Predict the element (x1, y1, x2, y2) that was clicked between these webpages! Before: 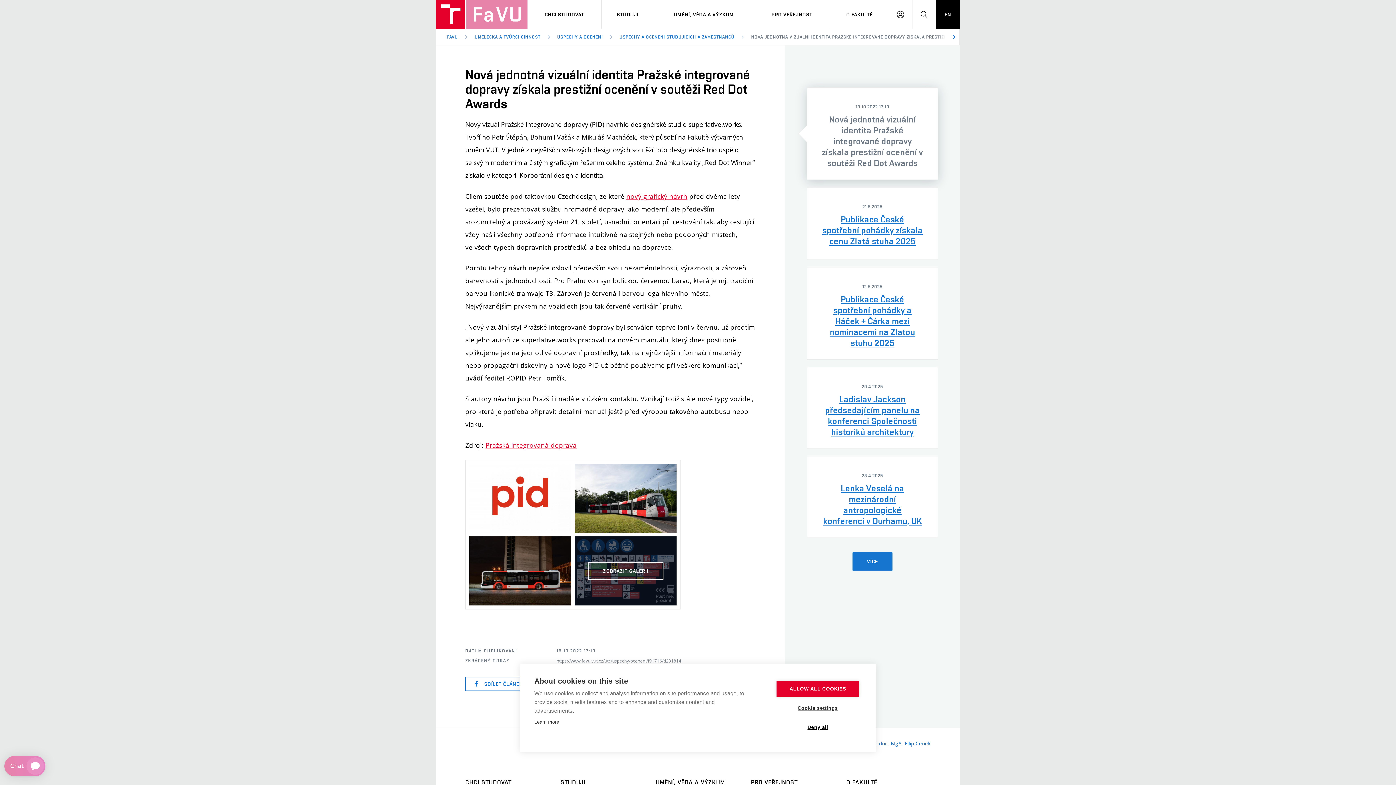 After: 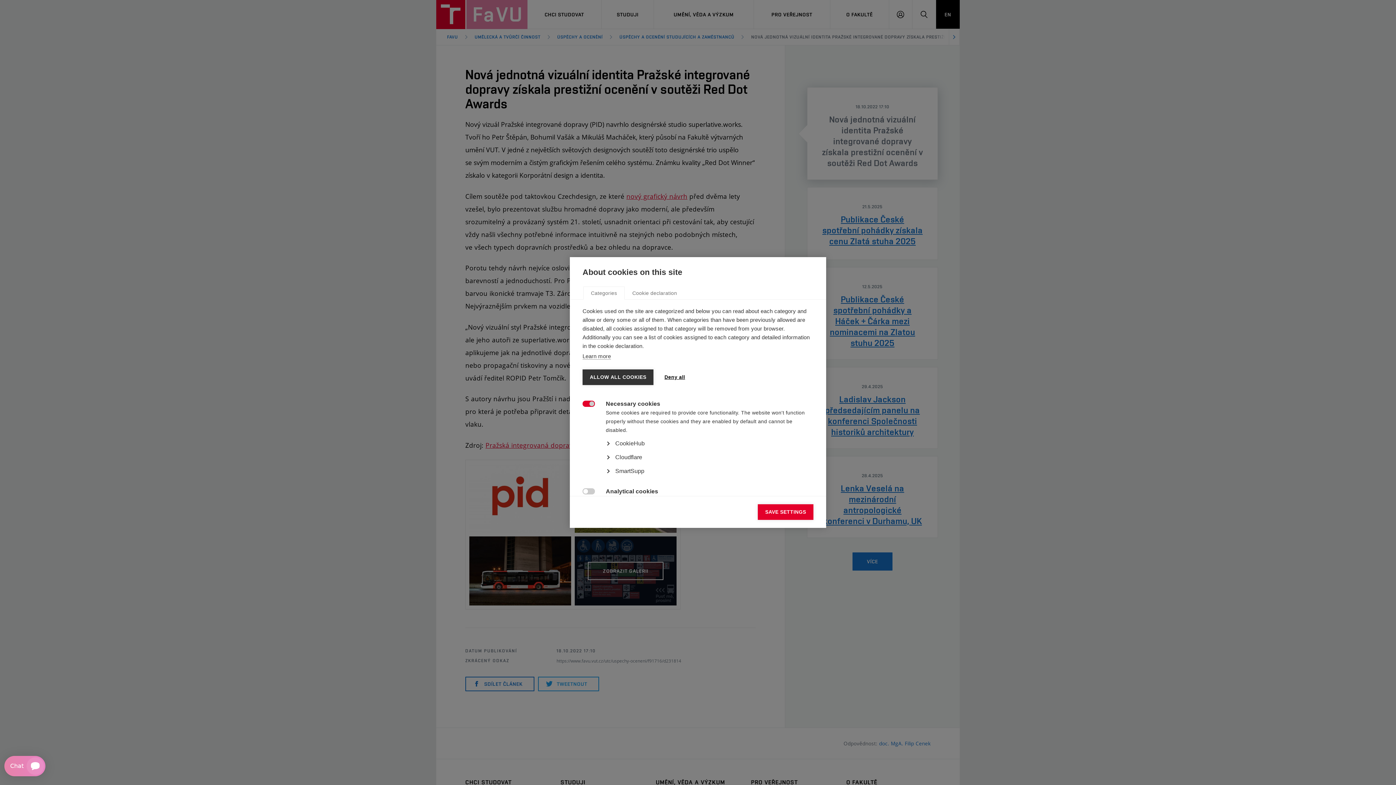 Action: bbox: (776, 700, 859, 716) label: Cookie settings